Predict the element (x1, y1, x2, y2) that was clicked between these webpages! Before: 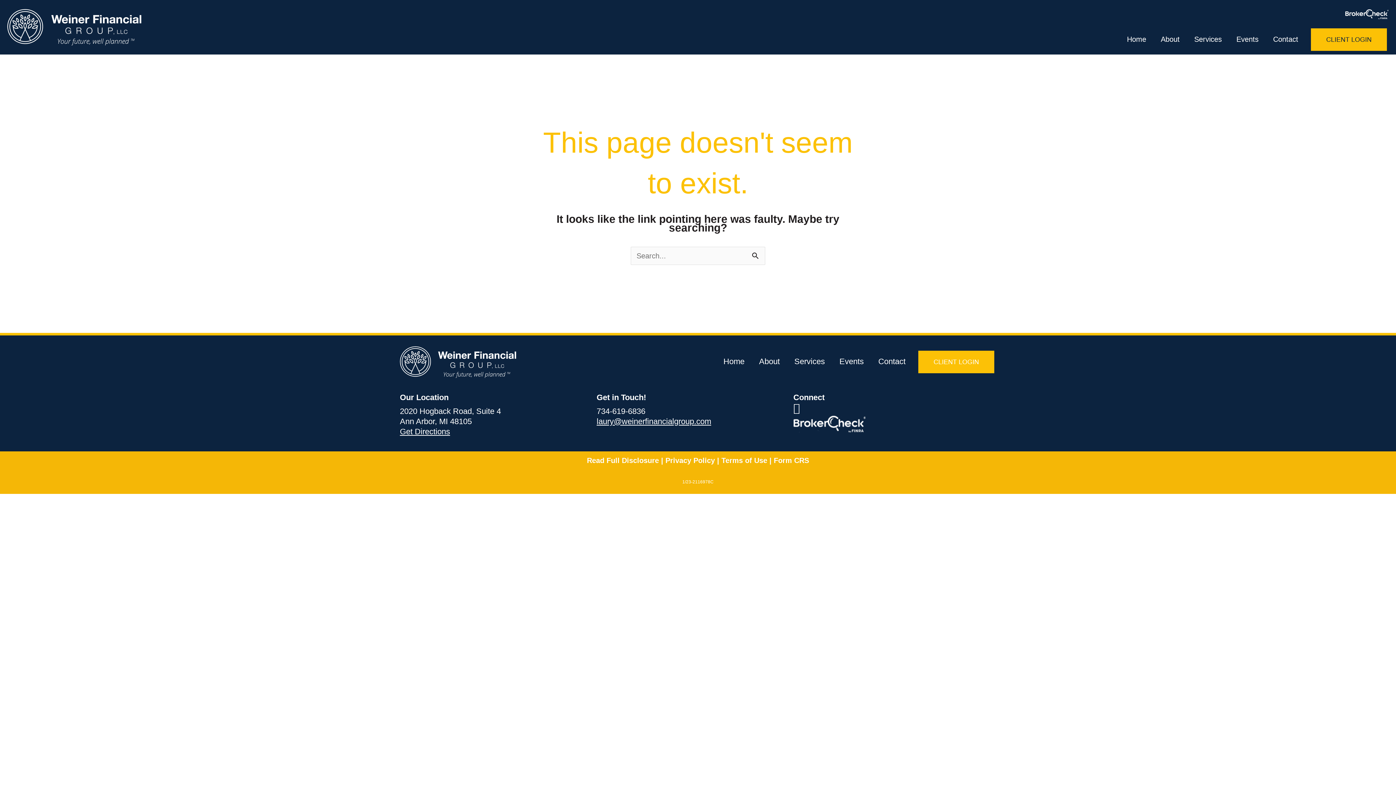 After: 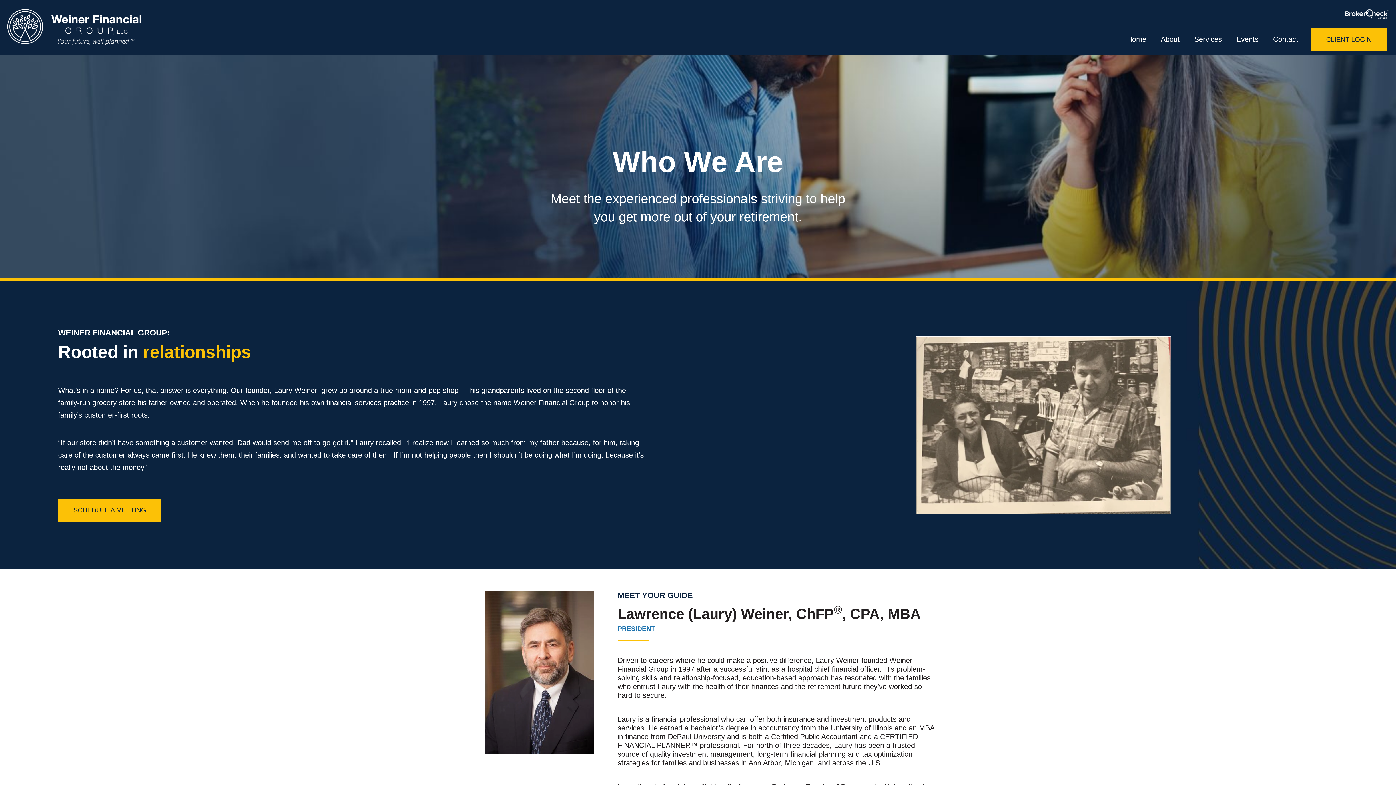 Action: bbox: (1155, 30, 1185, 48) label: About